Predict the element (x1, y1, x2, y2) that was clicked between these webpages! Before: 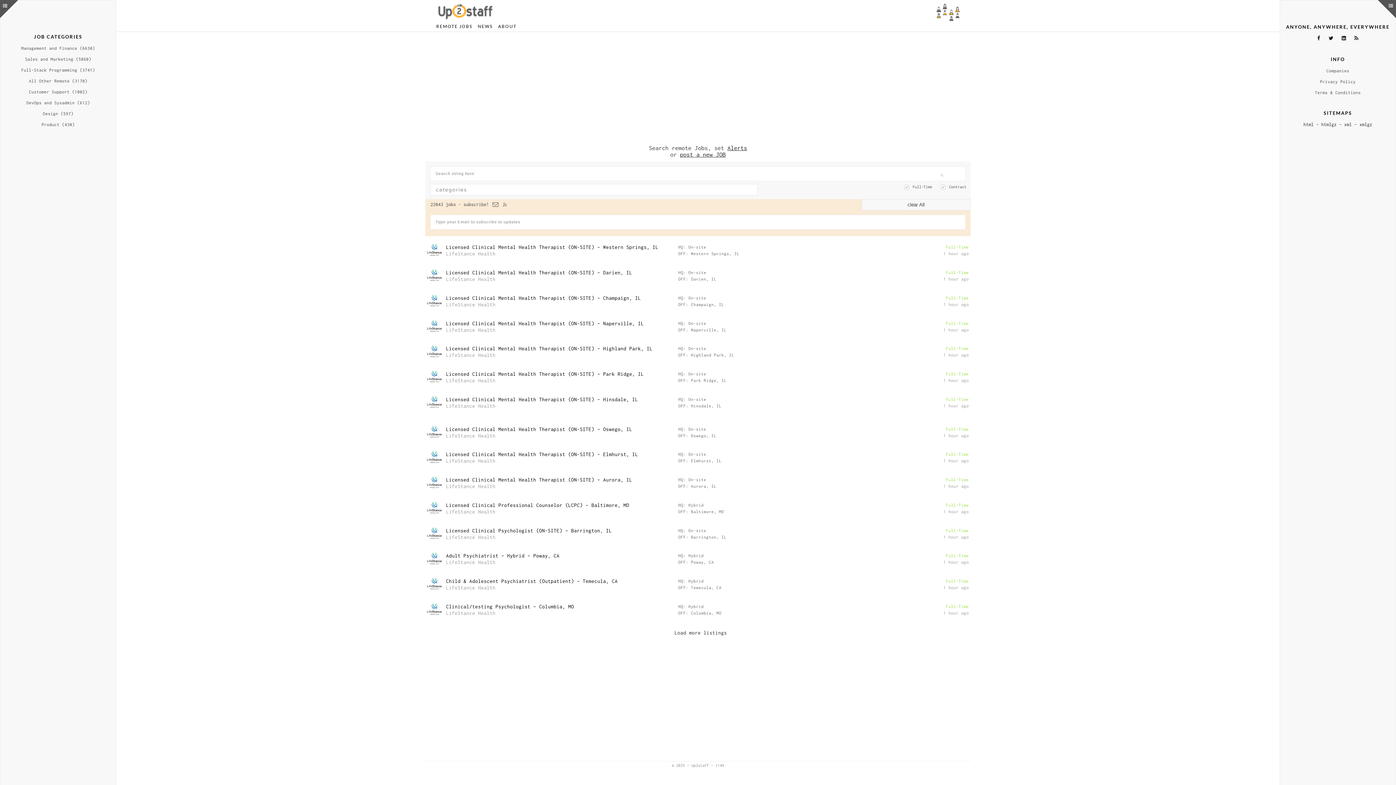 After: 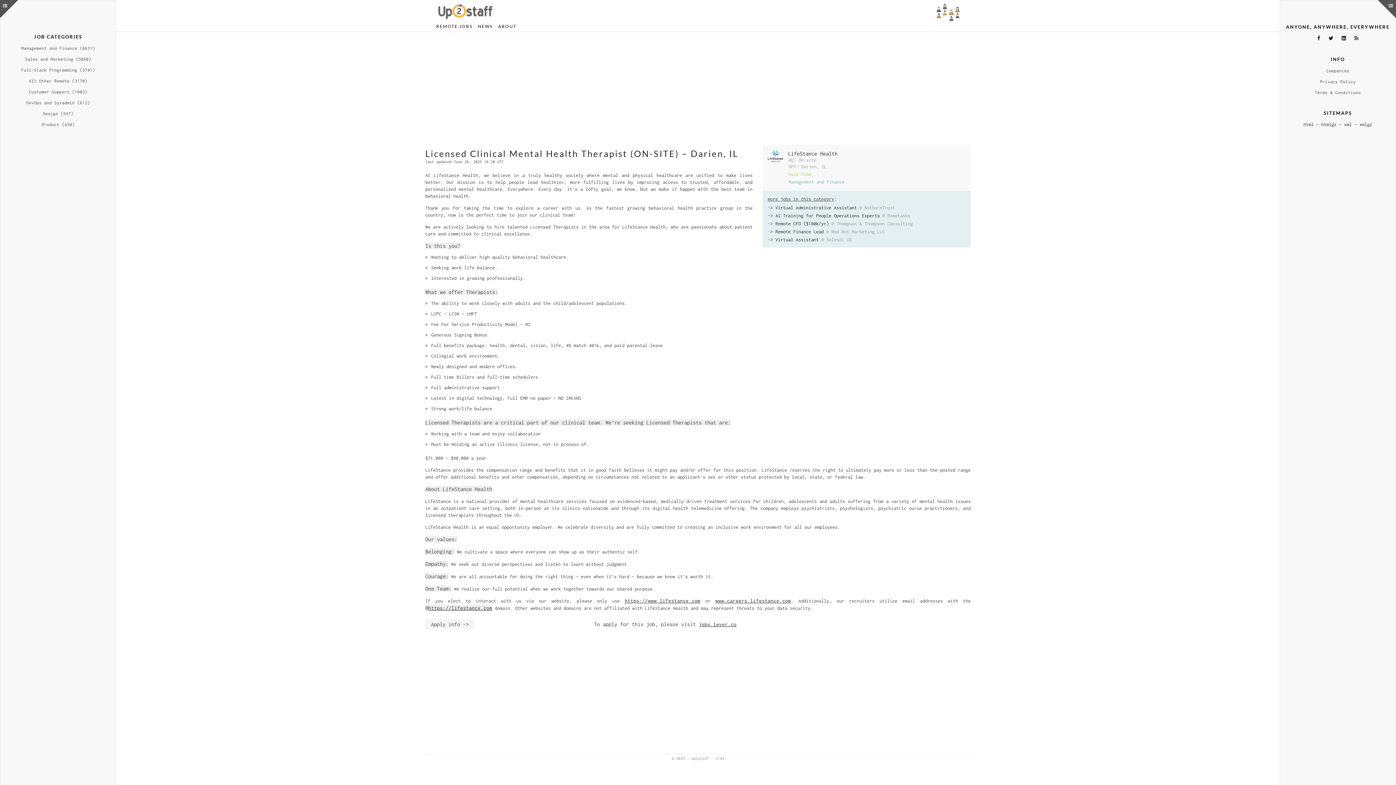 Action: bbox: (425, 265, 970, 290) label: Licensed Clinical Mental Health Therapist (ON-SITE) – Darien, IL
LifeStance Health
HQ: On-site
OFF: Darien, IL
Full-Time
1 hour ago